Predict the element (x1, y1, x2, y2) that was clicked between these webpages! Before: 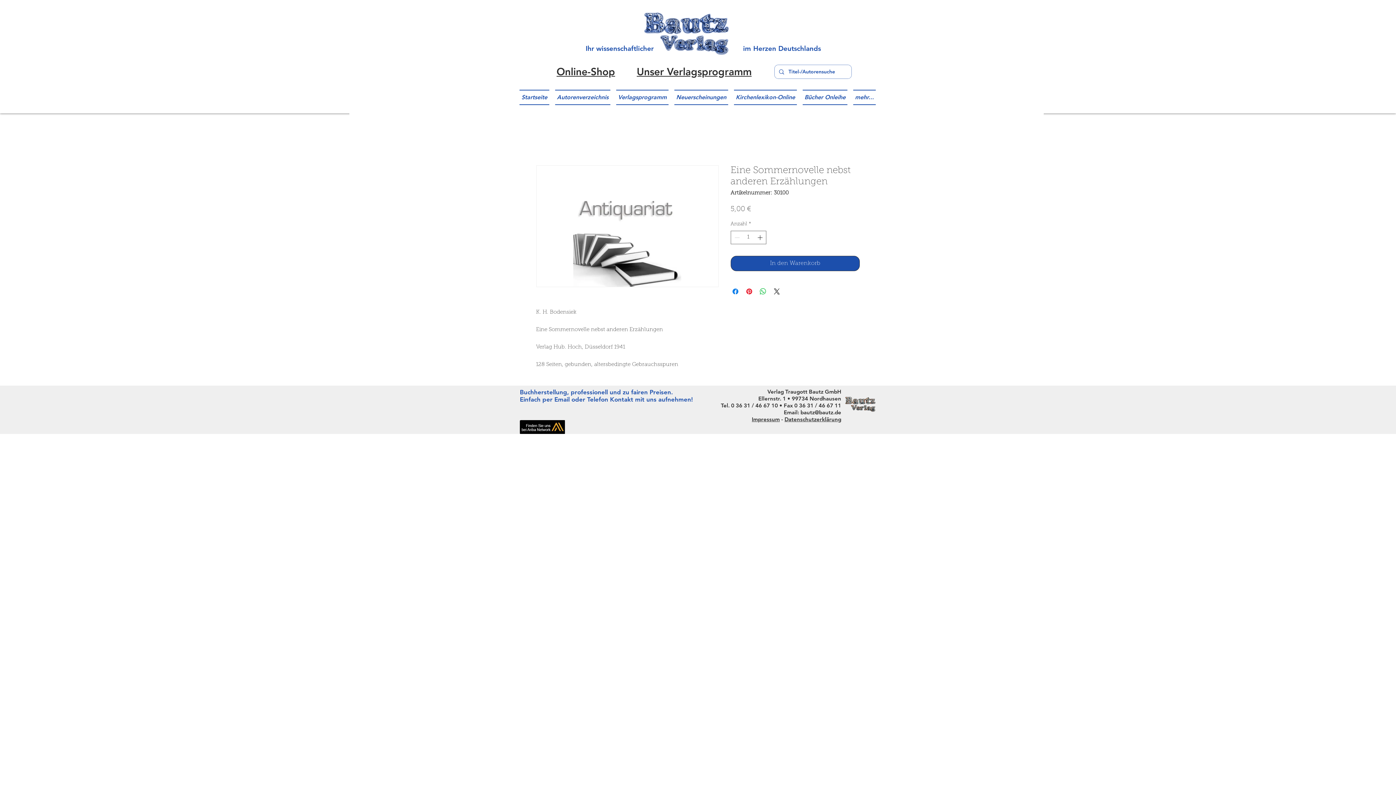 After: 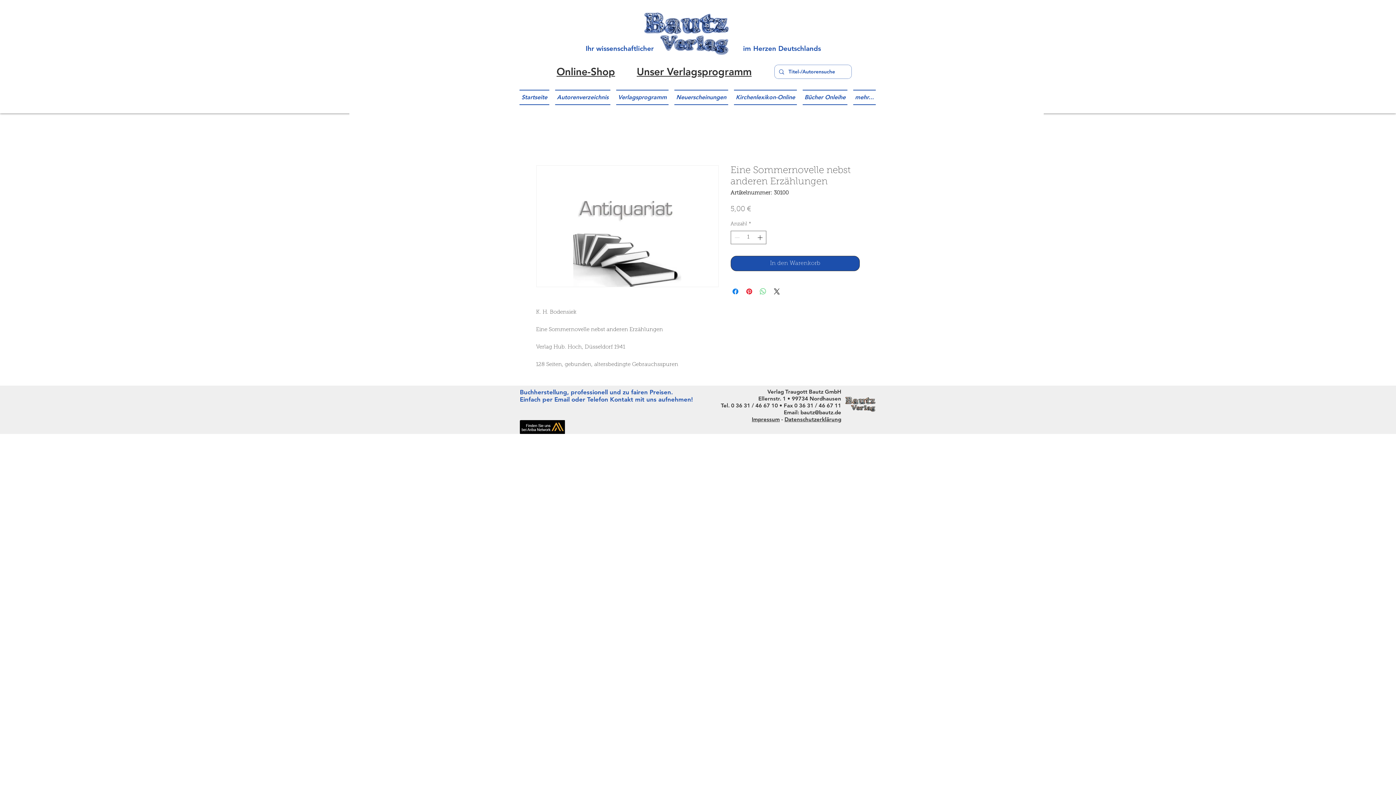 Action: label: Bei WhatsApp teilen bbox: (758, 287, 767, 296)